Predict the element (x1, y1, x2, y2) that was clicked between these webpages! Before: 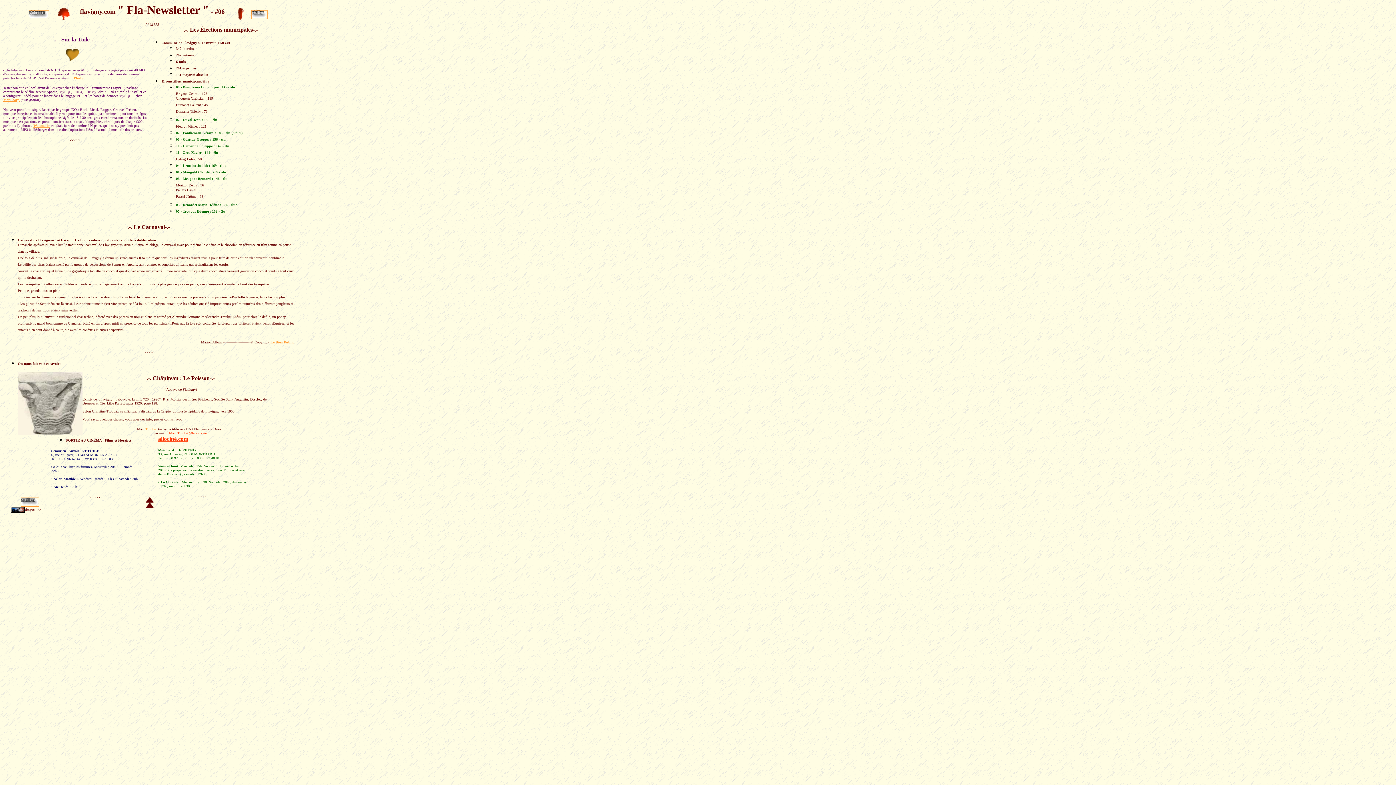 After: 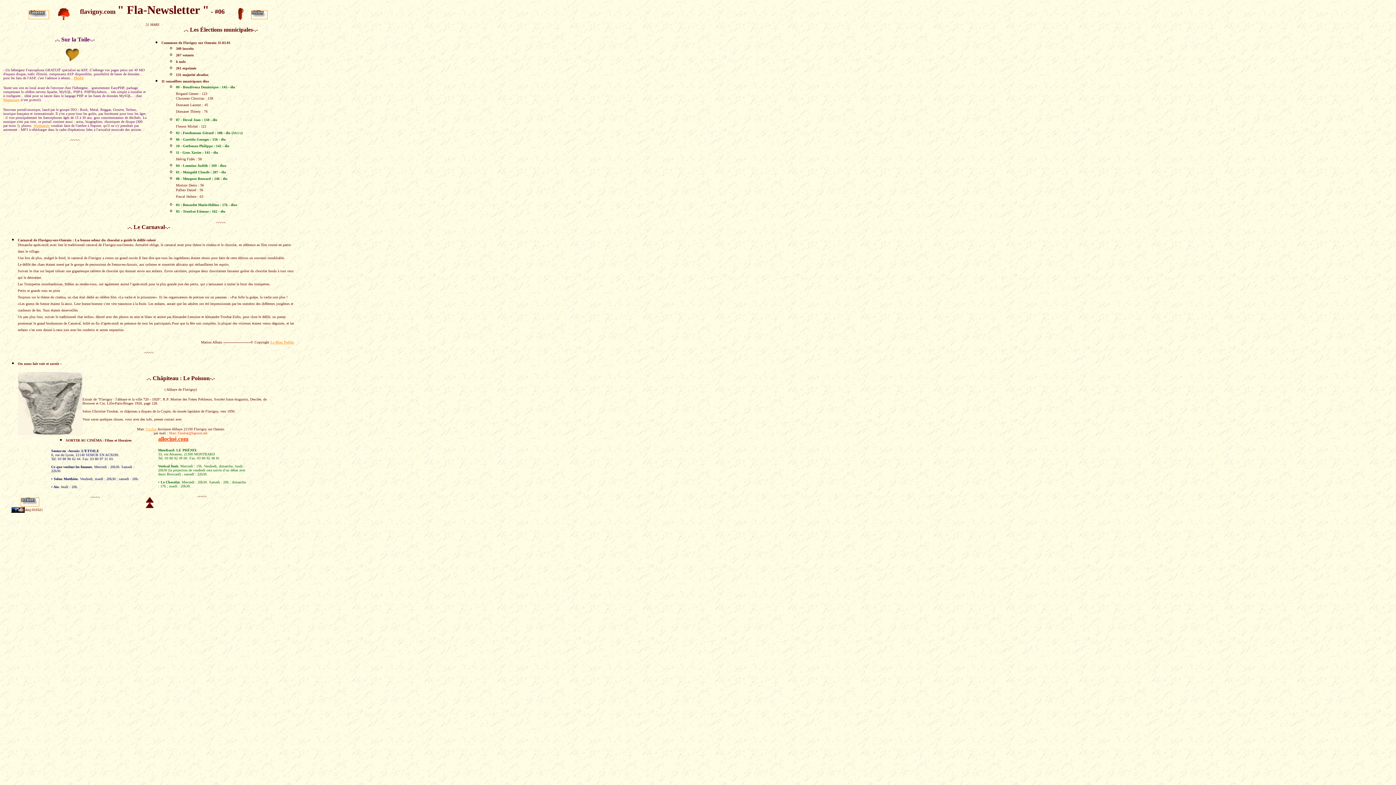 Action: bbox: (158, 436, 188, 442) label: allociné.com